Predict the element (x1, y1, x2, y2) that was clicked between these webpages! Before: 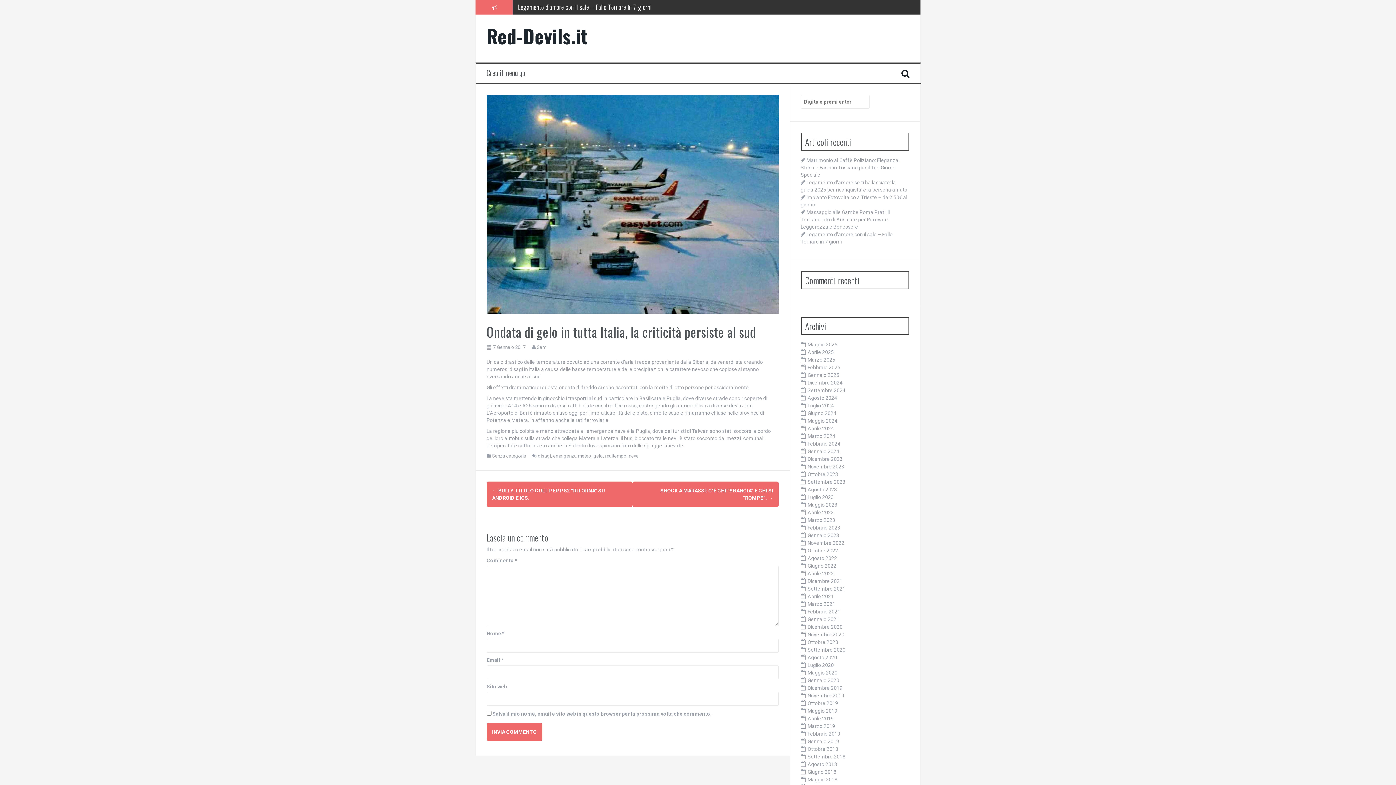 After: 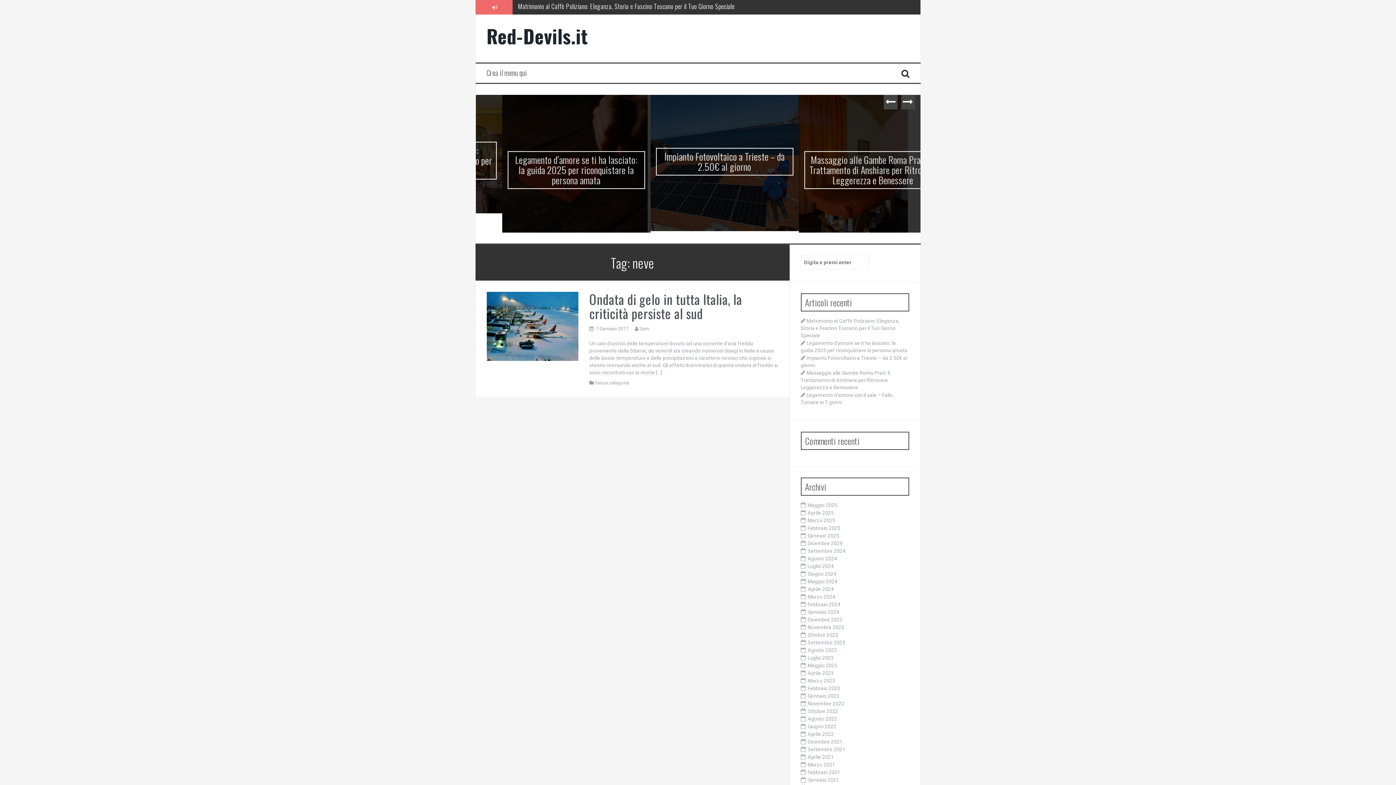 Action: label: neve bbox: (628, 453, 638, 459)